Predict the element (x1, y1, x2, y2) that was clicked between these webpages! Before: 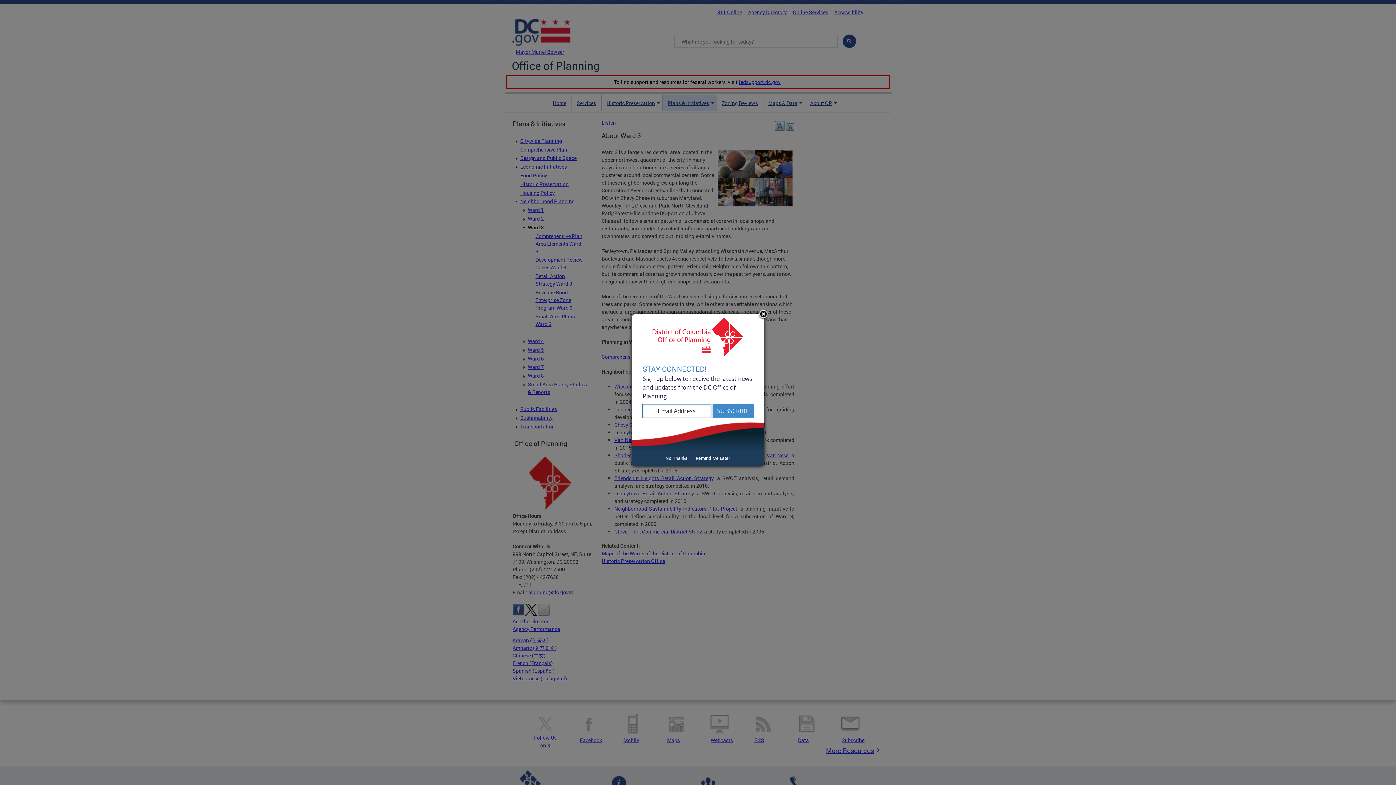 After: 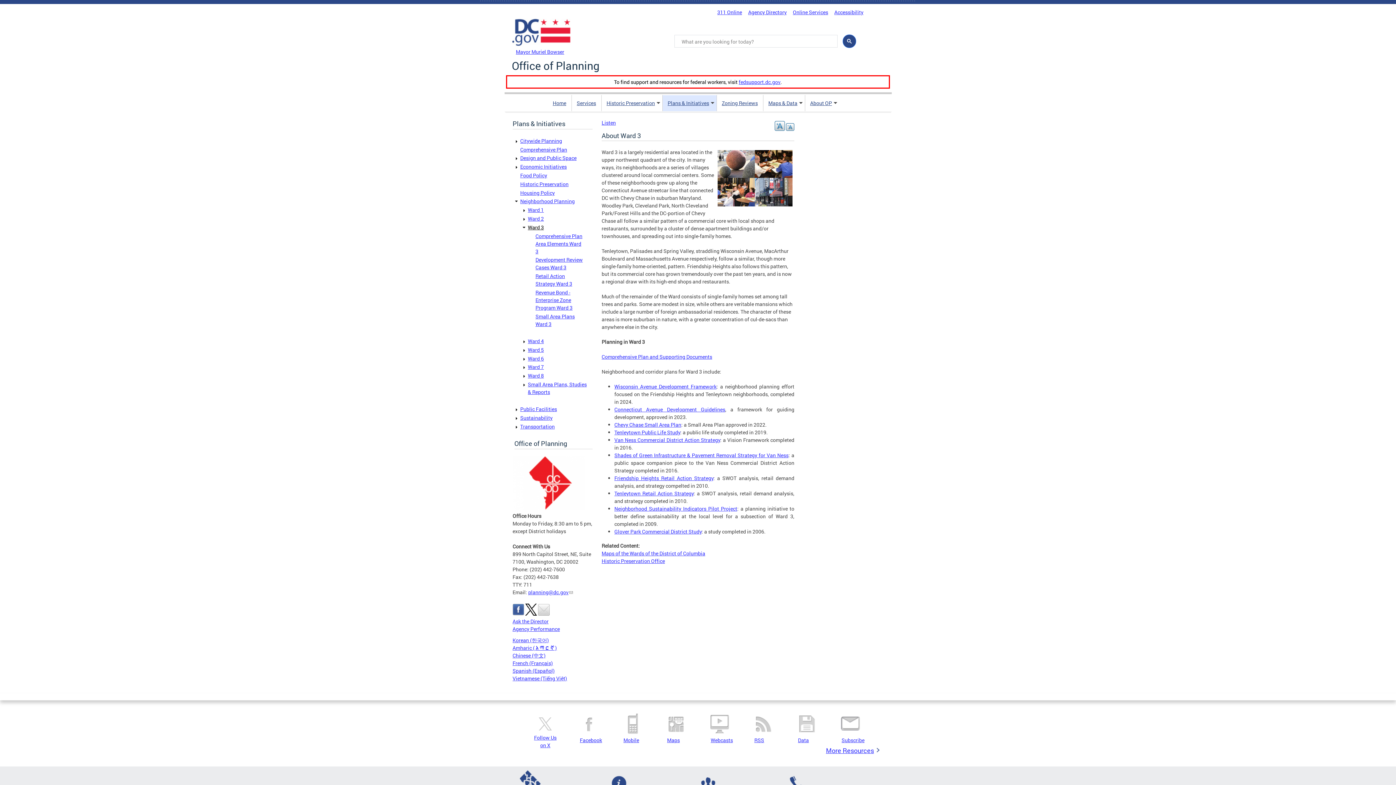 Action: bbox: (758, 309, 768, 320) label: Close subscription dialog